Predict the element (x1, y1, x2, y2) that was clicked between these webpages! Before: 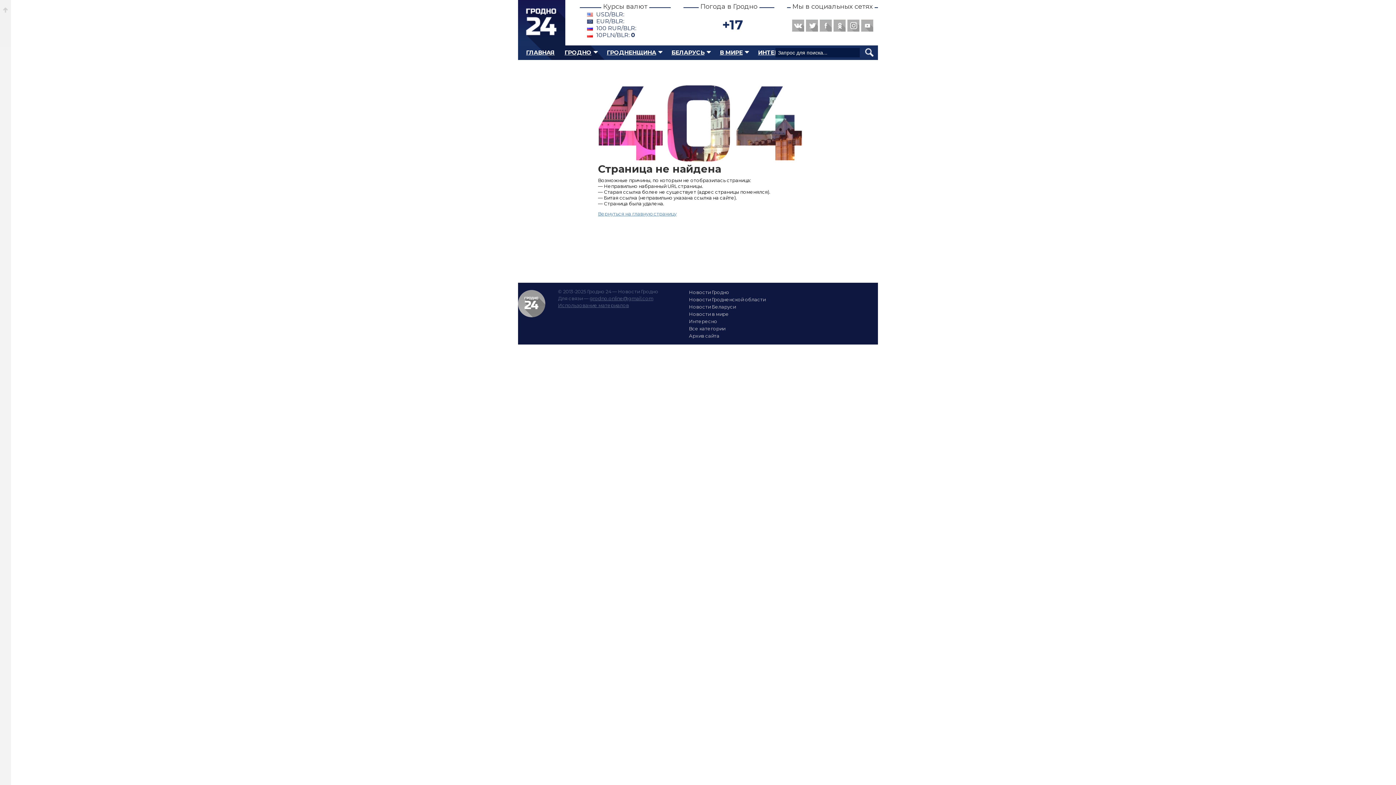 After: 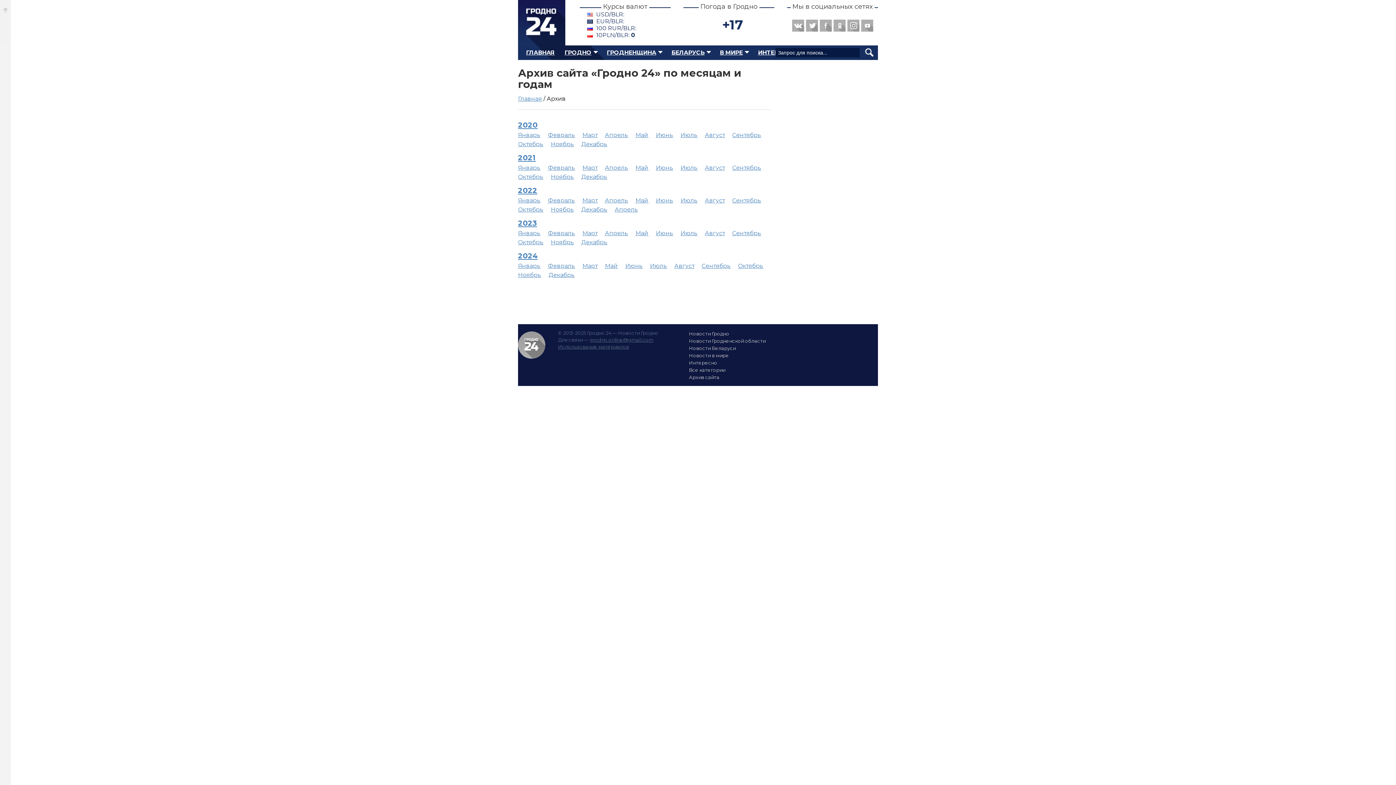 Action: label: Архив сайта bbox: (689, 333, 719, 338)